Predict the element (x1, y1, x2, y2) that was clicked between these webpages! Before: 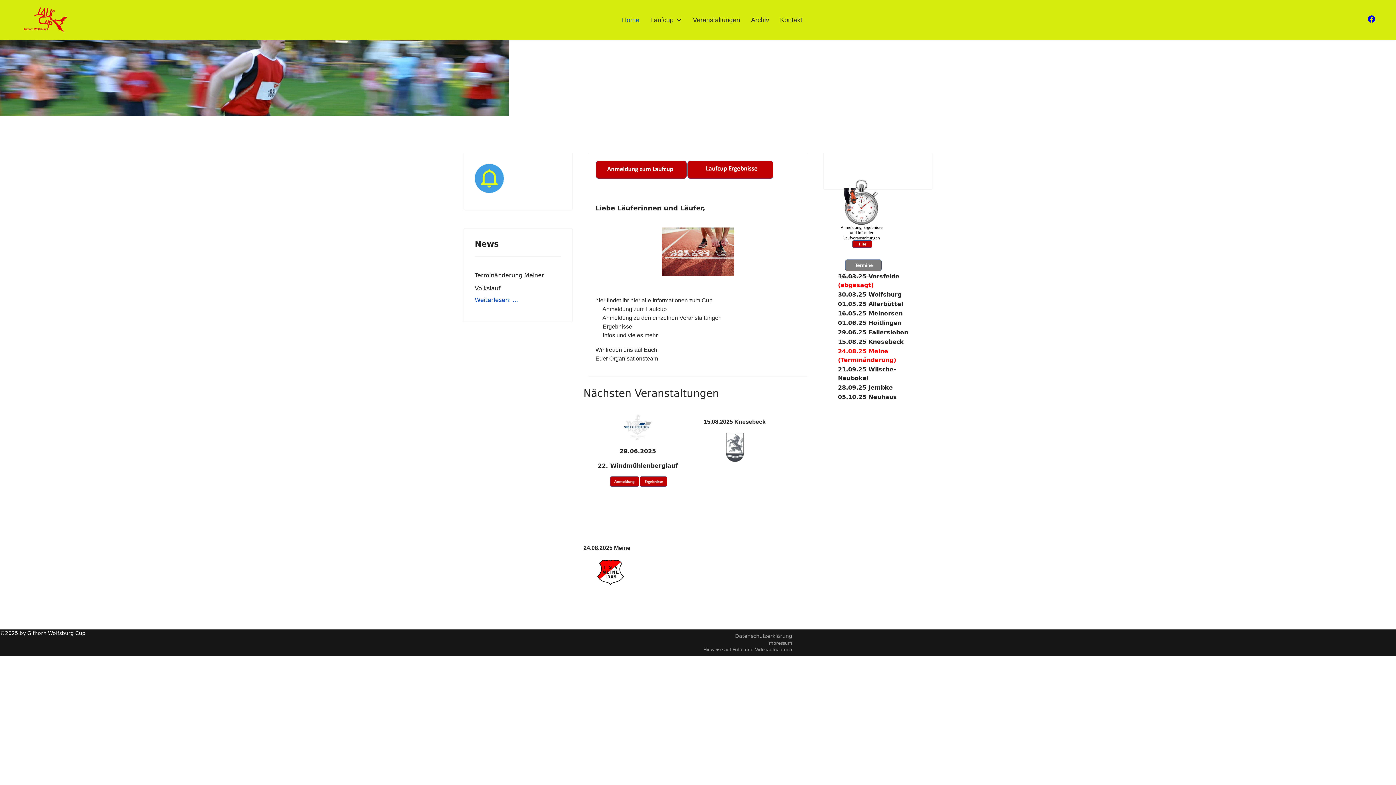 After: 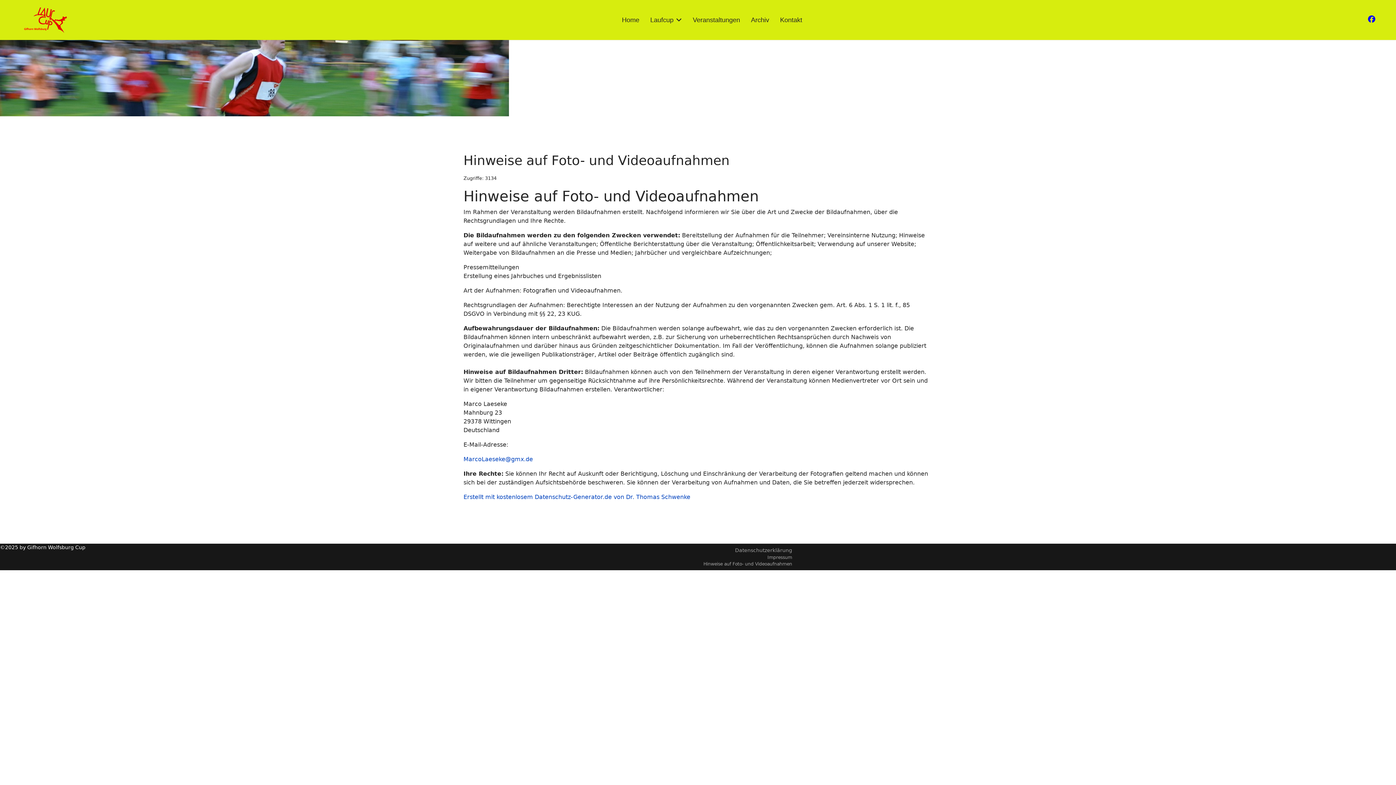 Action: label: Hinweise auf Foto- und Videoaufnahmen bbox: (703, 647, 792, 652)